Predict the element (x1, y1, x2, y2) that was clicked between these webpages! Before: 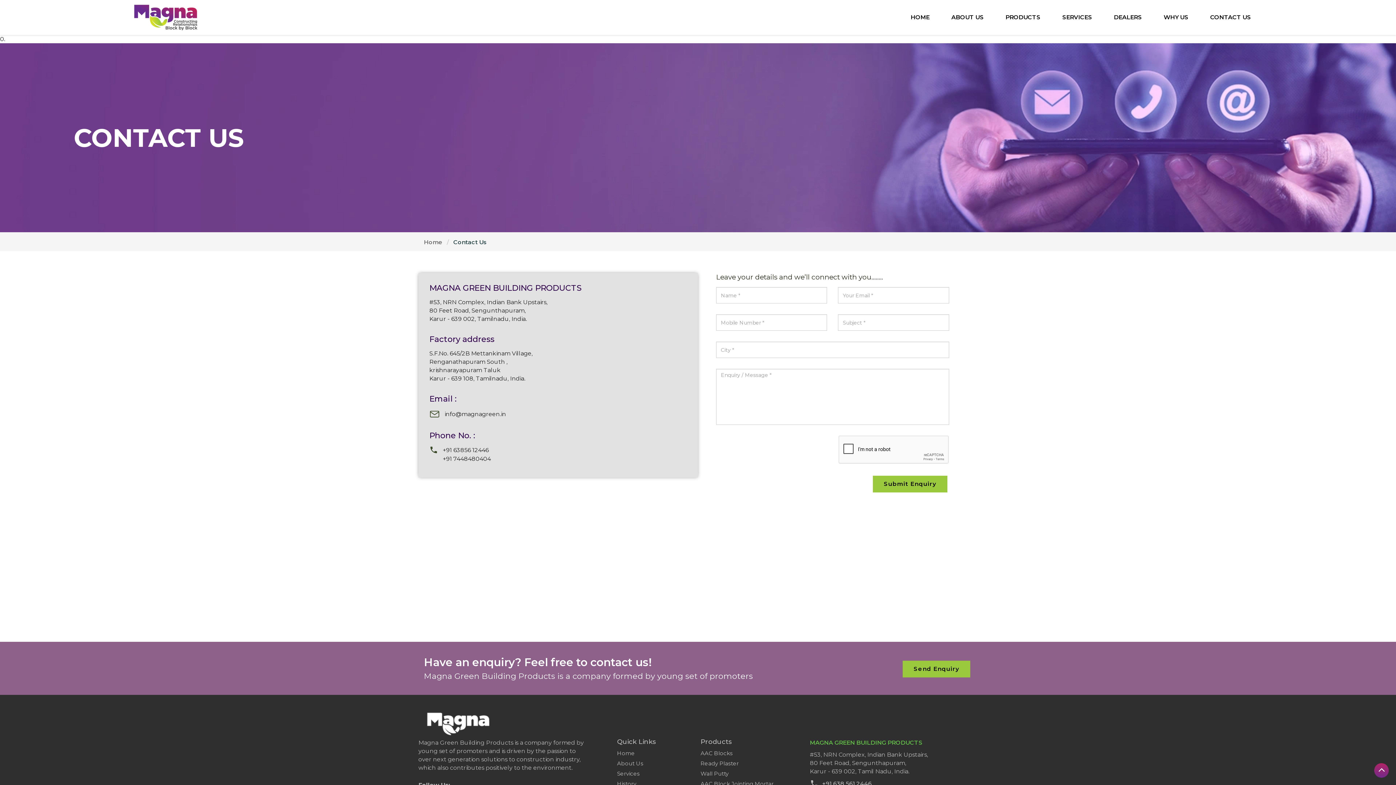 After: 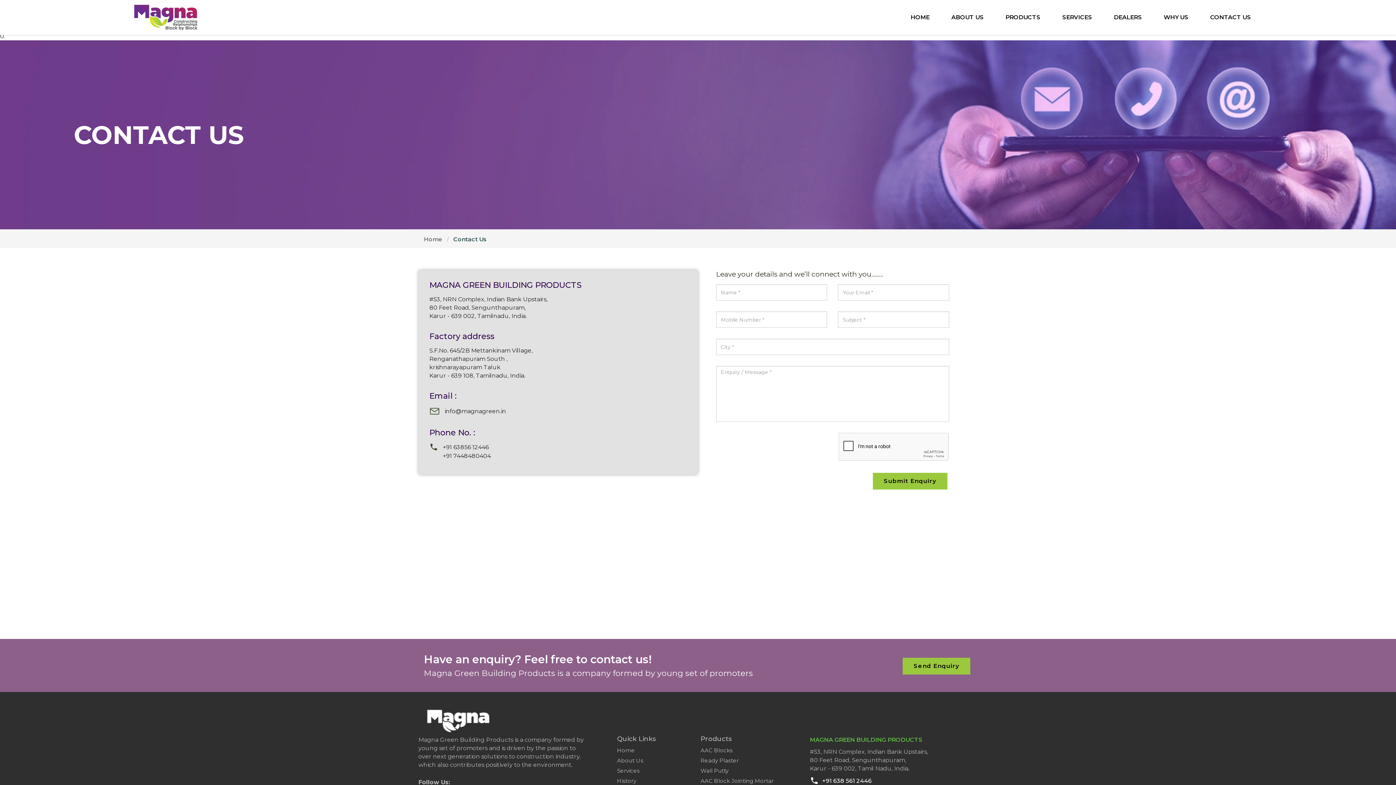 Action: label: +91 638 561 2446 bbox: (810, 779, 977, 788)